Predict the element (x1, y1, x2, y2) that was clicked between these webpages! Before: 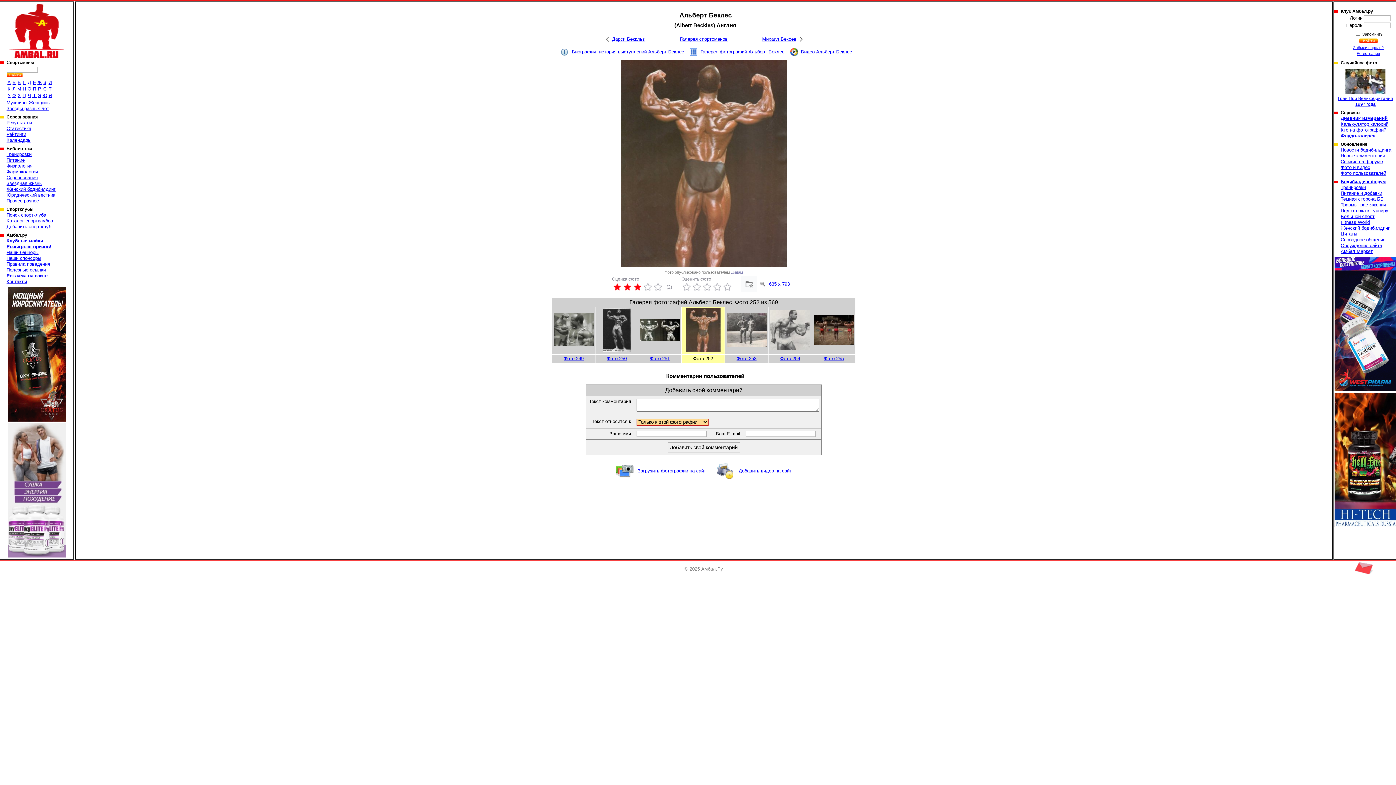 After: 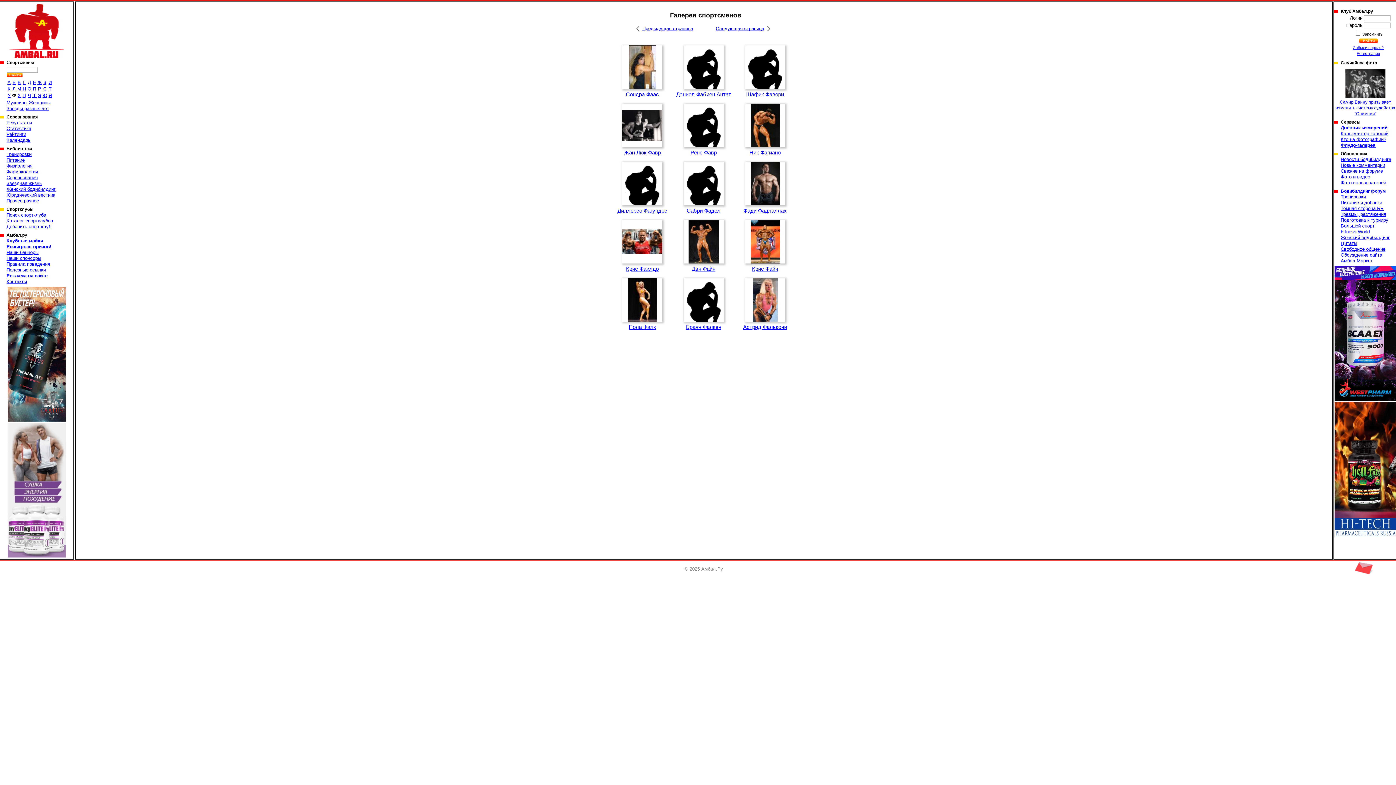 Action: bbox: (12, 92, 16, 98) label: Ф